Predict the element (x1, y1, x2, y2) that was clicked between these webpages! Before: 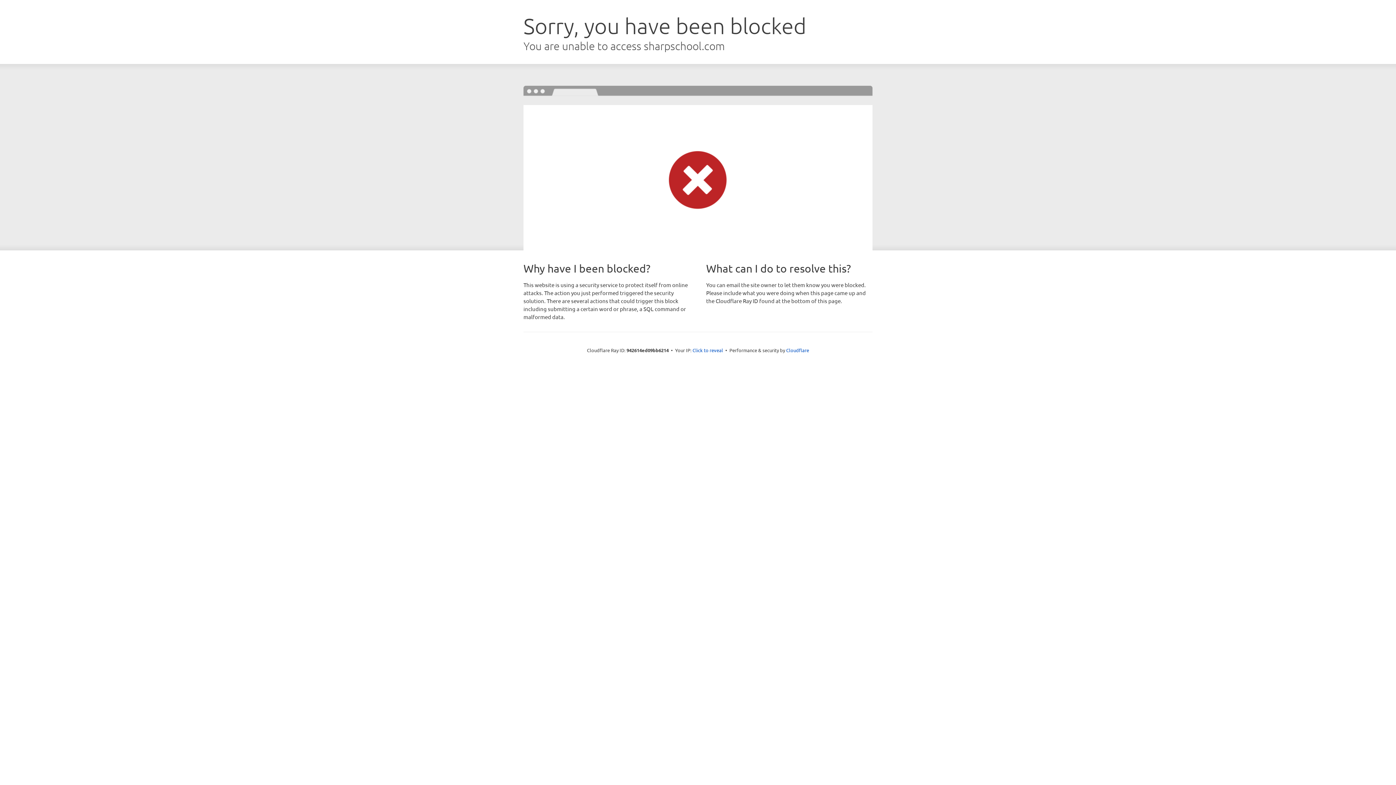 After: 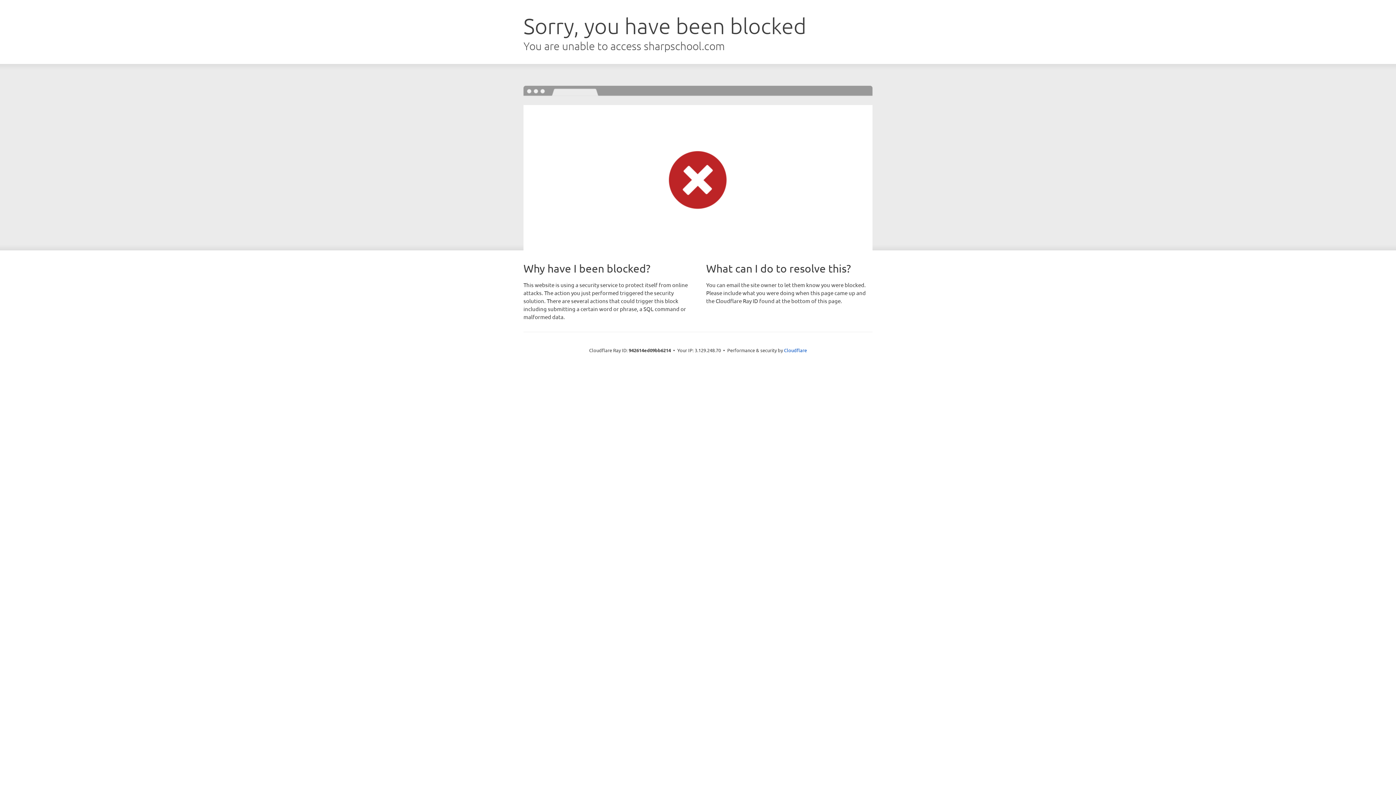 Action: label: Click to reveal bbox: (692, 346, 723, 353)